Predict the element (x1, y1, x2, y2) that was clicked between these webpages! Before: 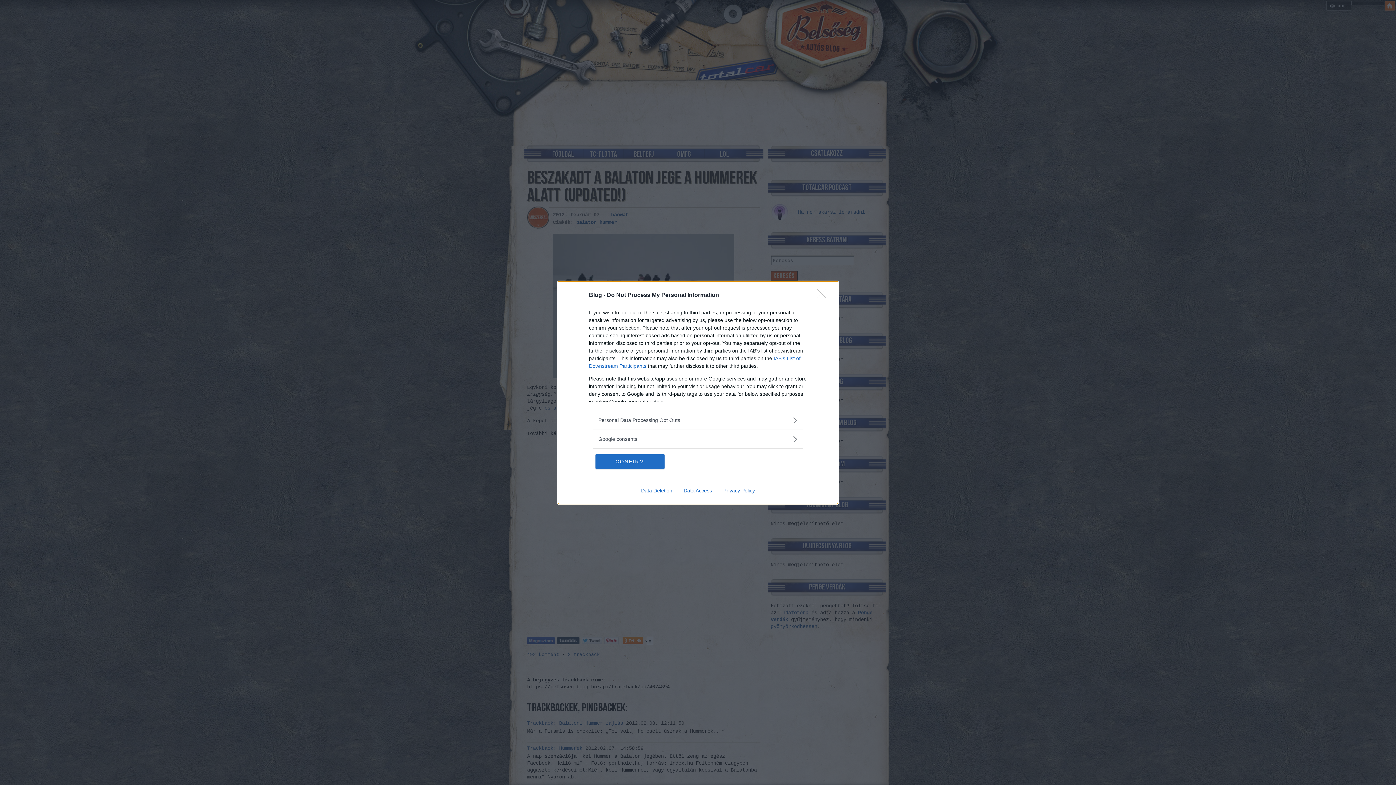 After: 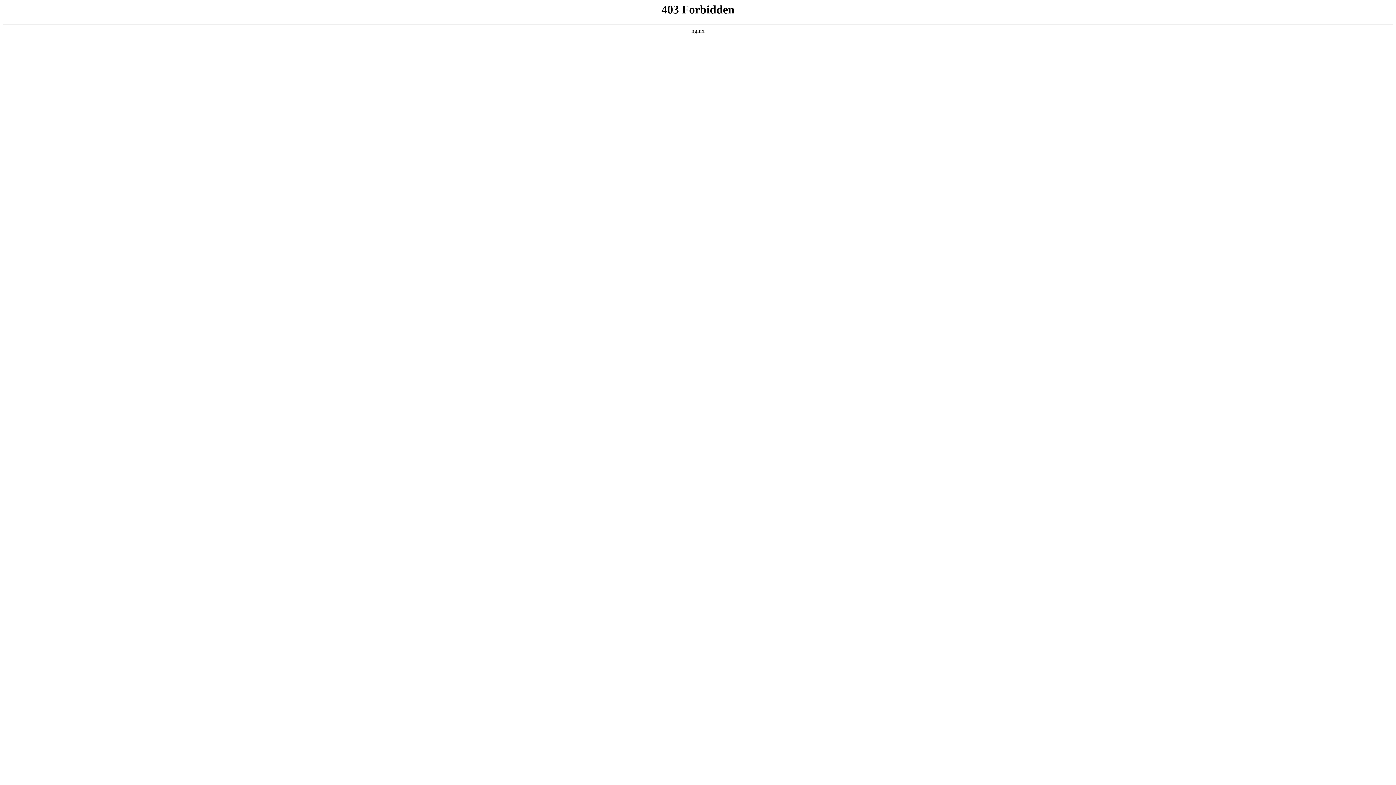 Action: label: Data Access bbox: (678, 487, 717, 493)